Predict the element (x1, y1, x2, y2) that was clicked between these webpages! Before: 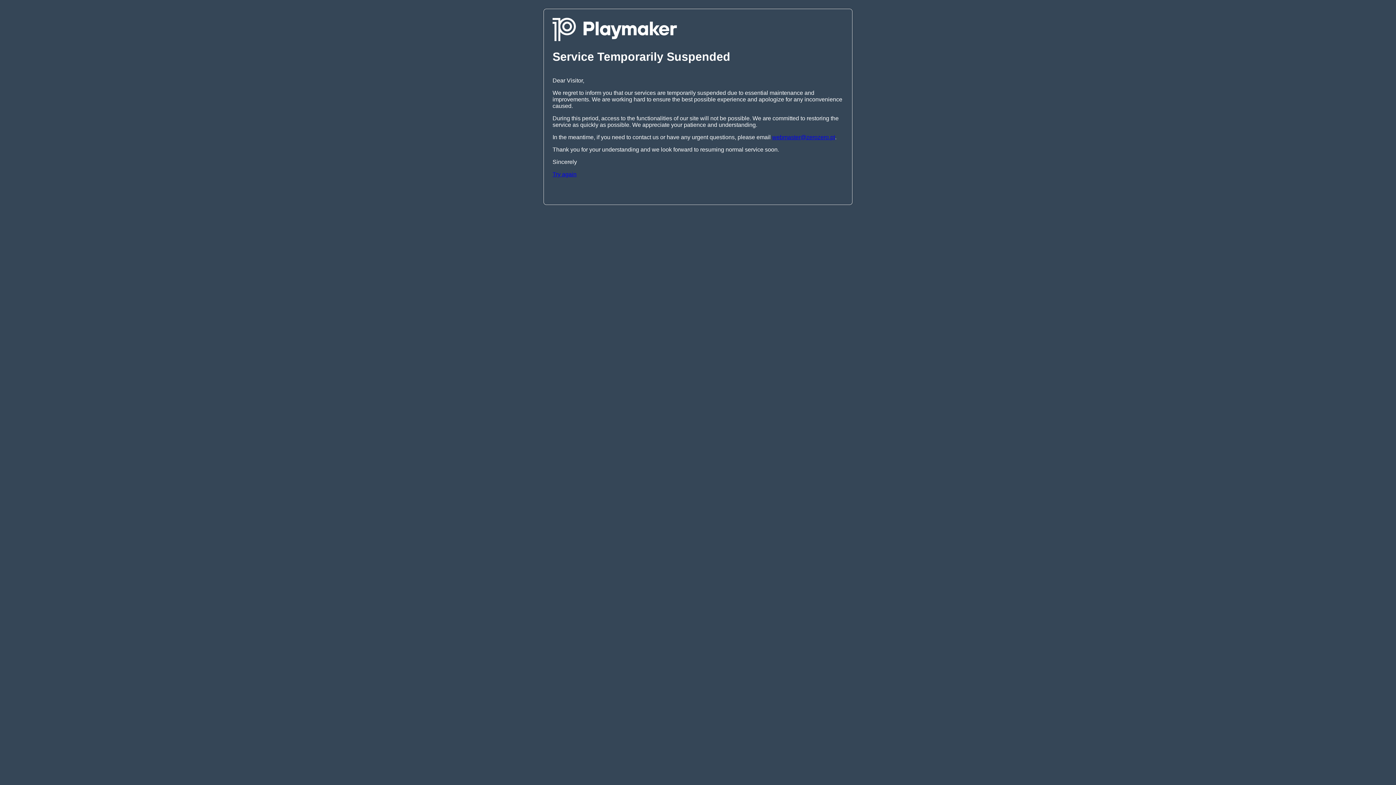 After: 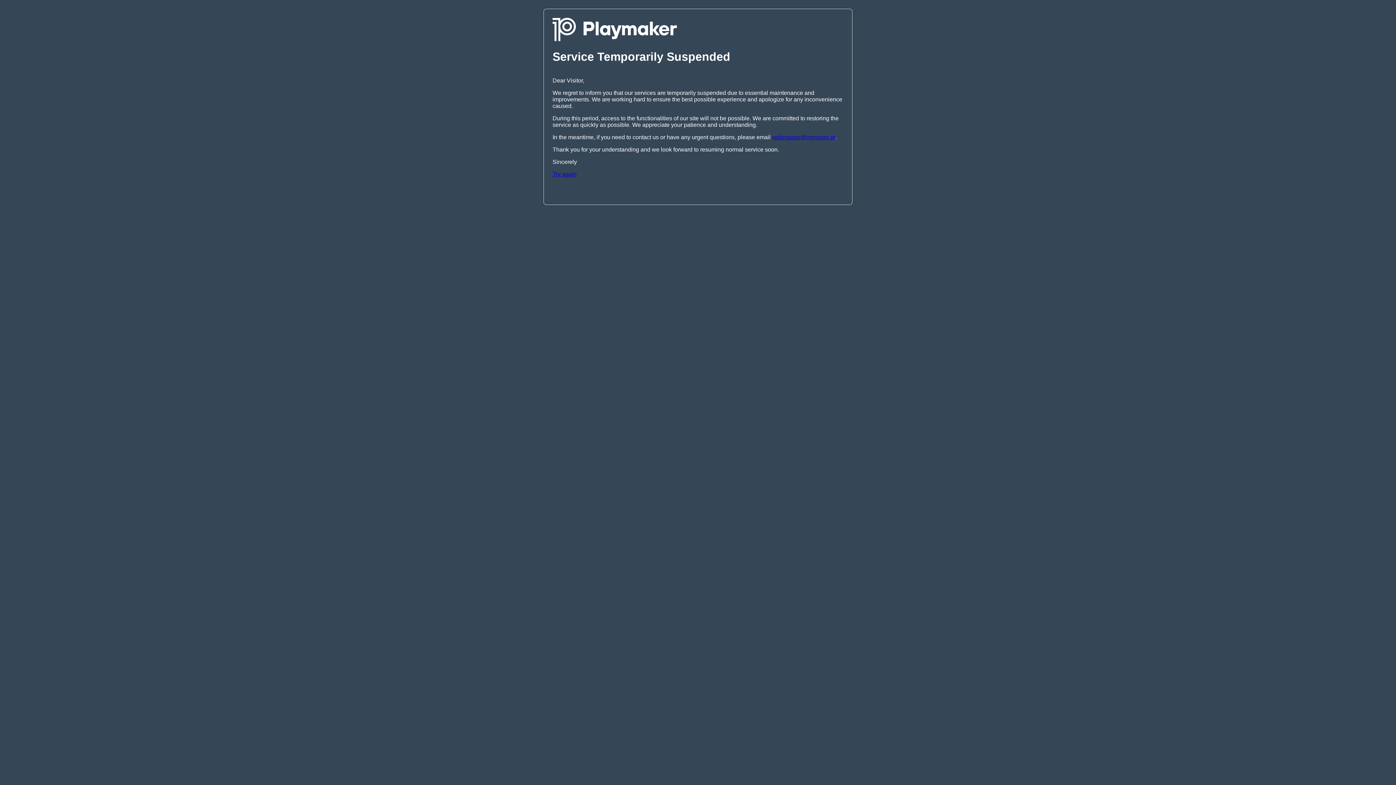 Action: label: webmaster@zerozero.pt bbox: (772, 134, 835, 140)